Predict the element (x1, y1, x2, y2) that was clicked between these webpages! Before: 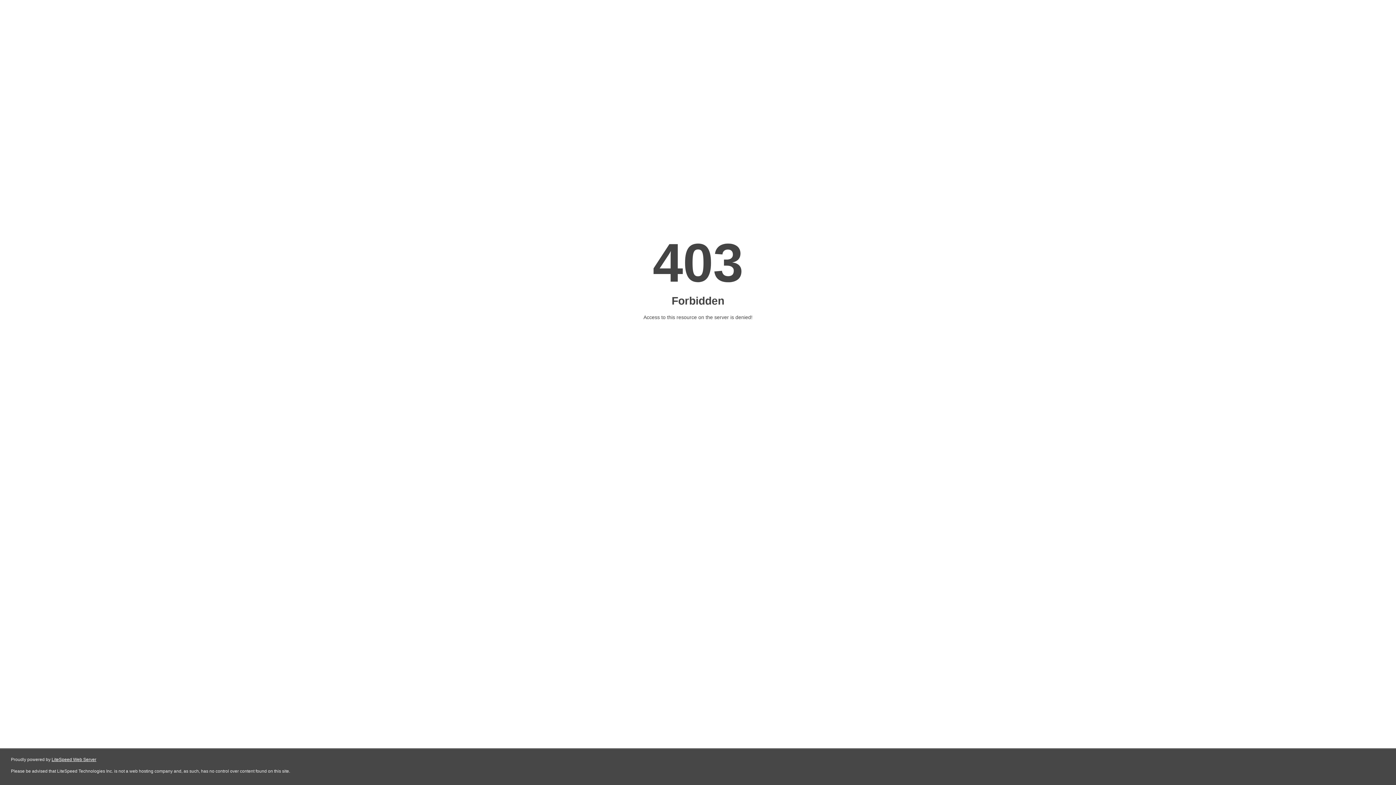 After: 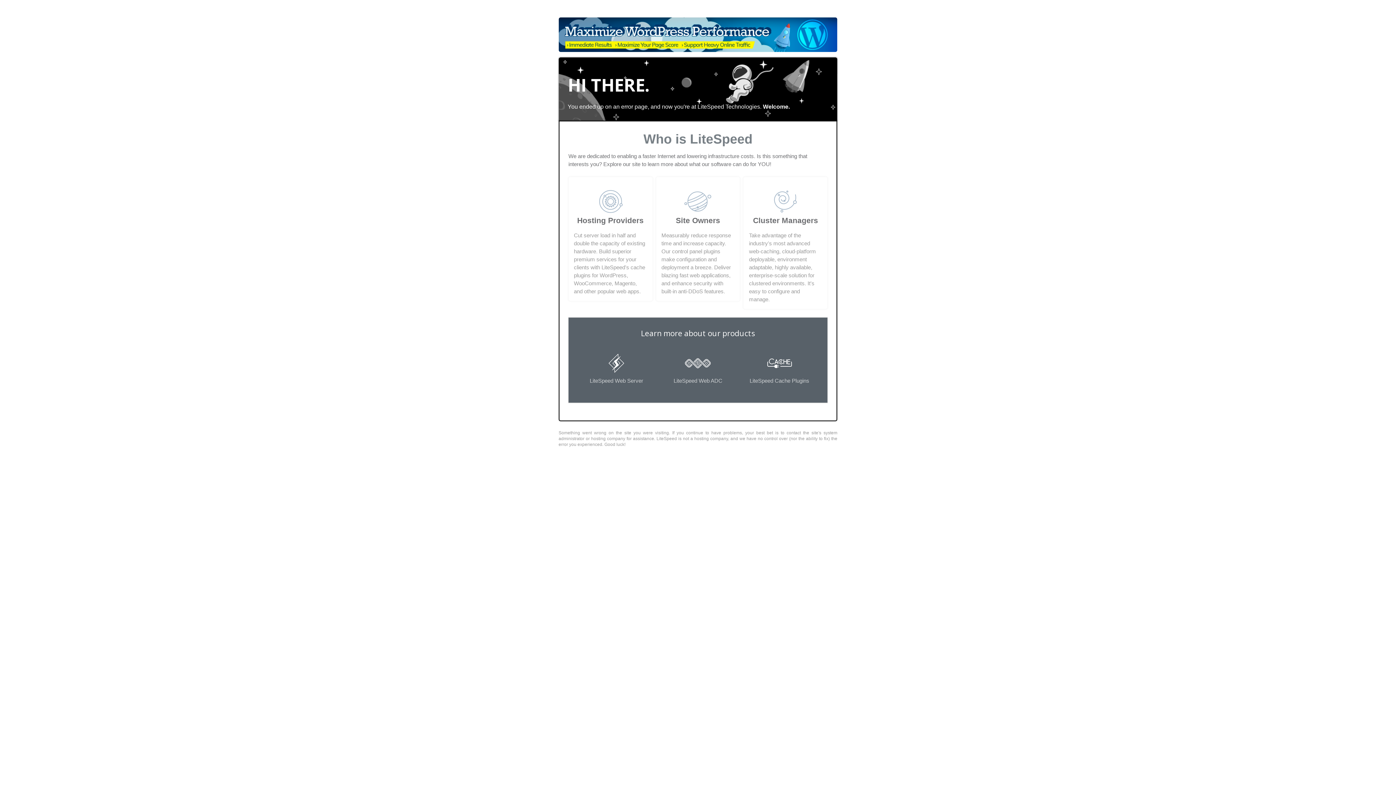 Action: label: LiteSpeed Web Server bbox: (51, 757, 96, 762)